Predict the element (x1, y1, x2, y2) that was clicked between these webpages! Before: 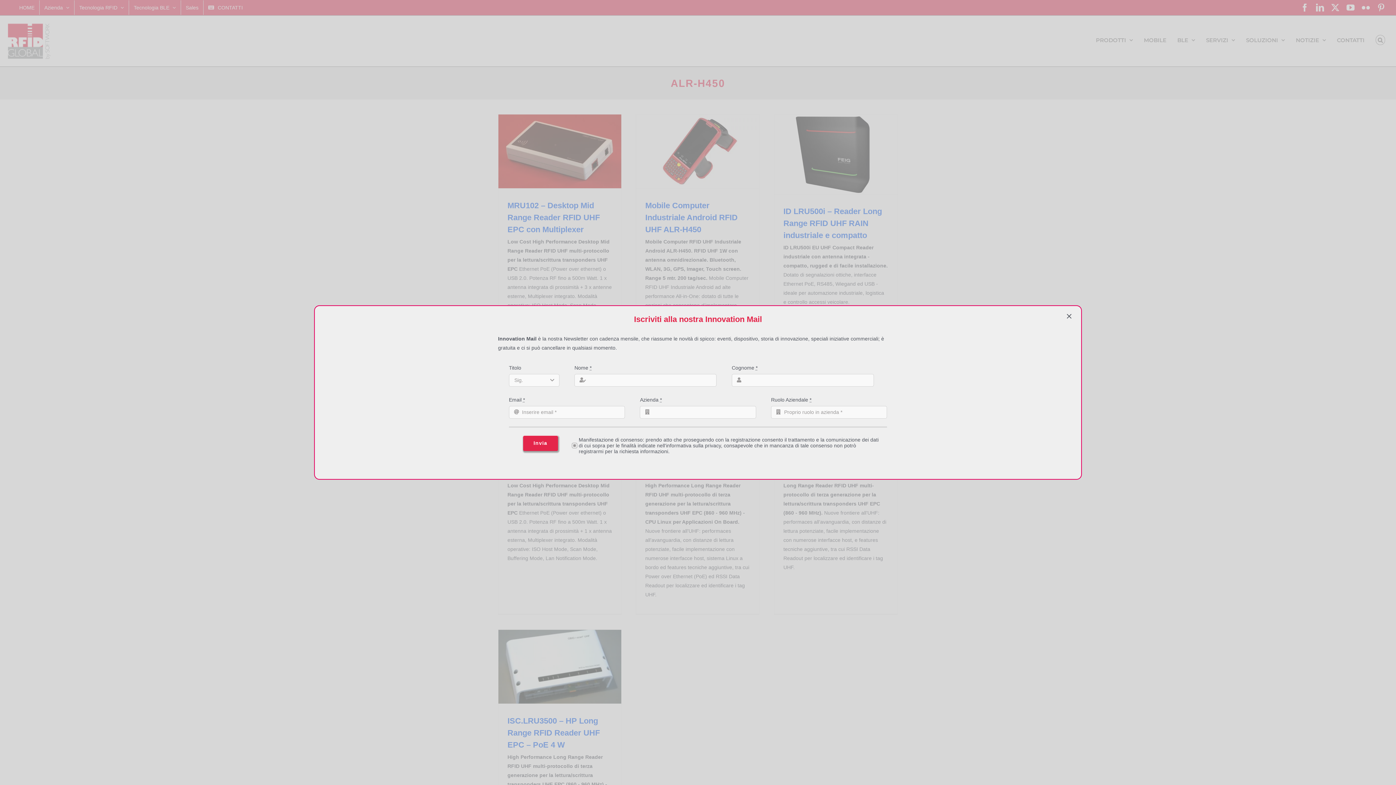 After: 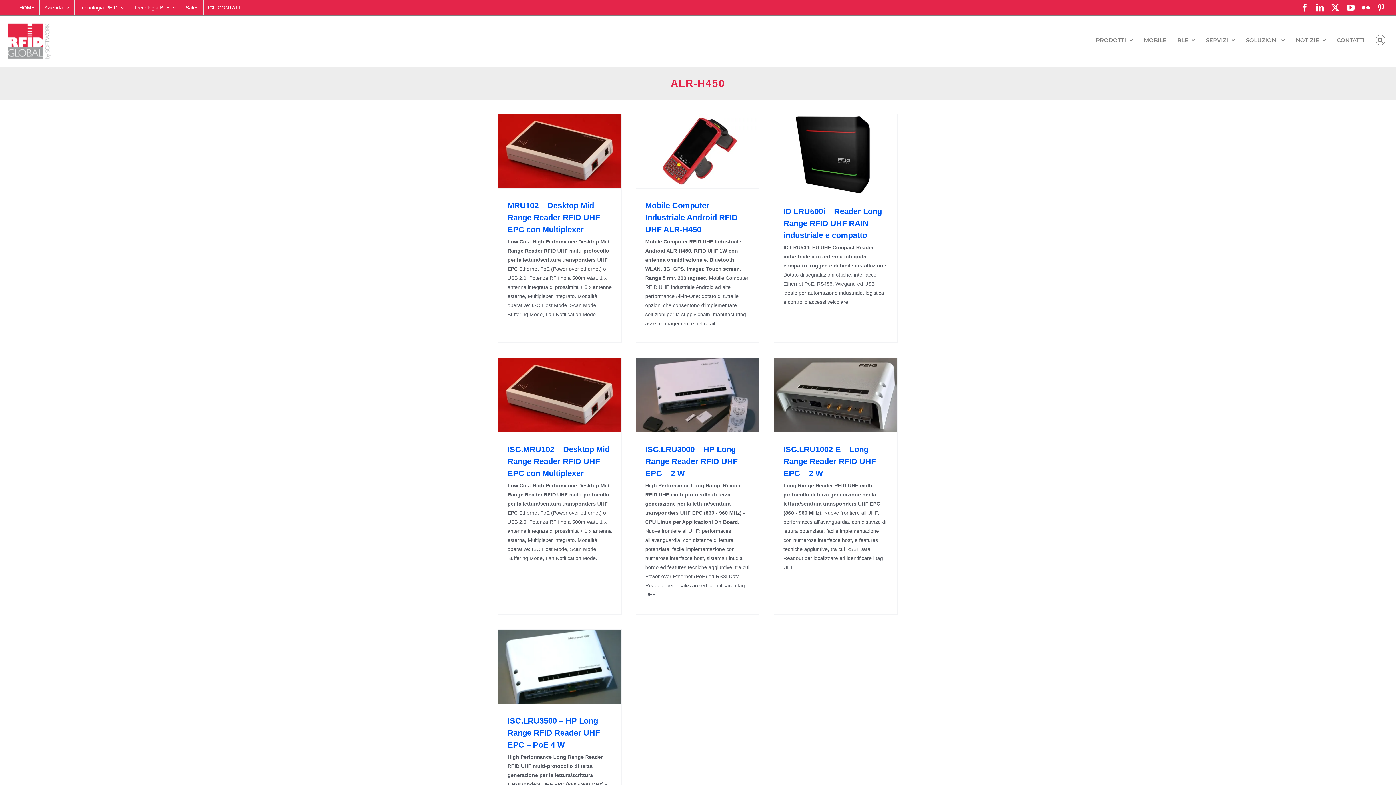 Action: label: Close bbox: (1064, 312, 1074, 320)